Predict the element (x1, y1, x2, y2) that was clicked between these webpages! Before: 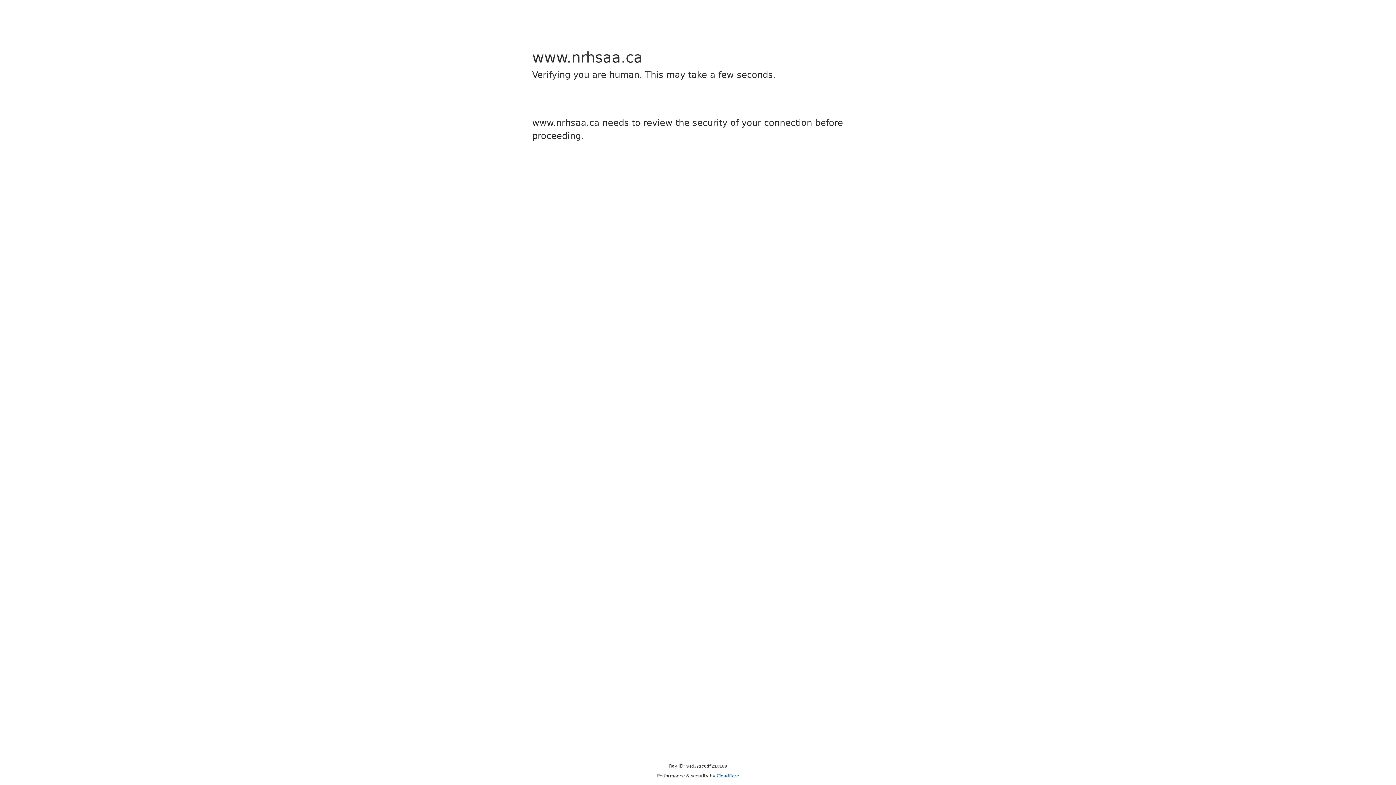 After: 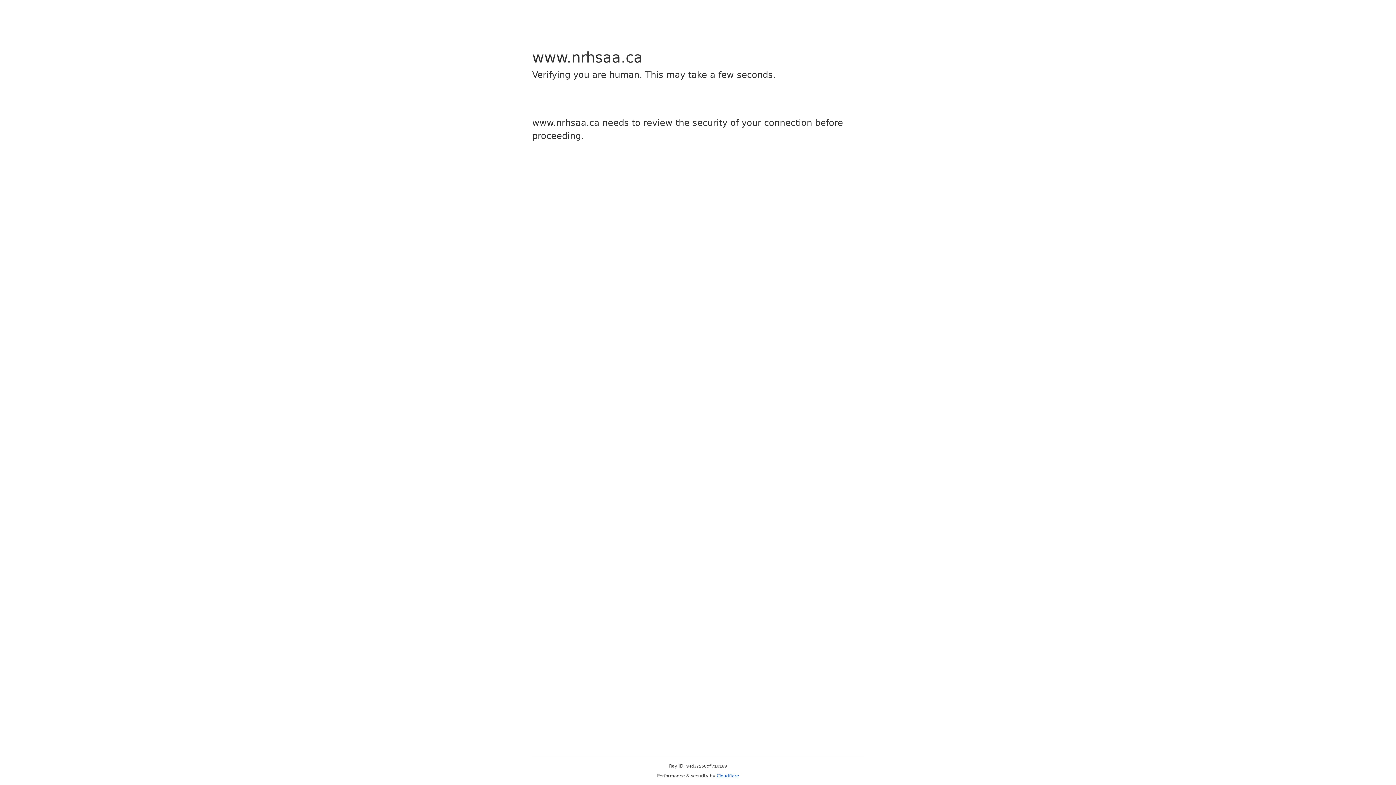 Action: label: Cloudflare bbox: (716, 773, 739, 778)